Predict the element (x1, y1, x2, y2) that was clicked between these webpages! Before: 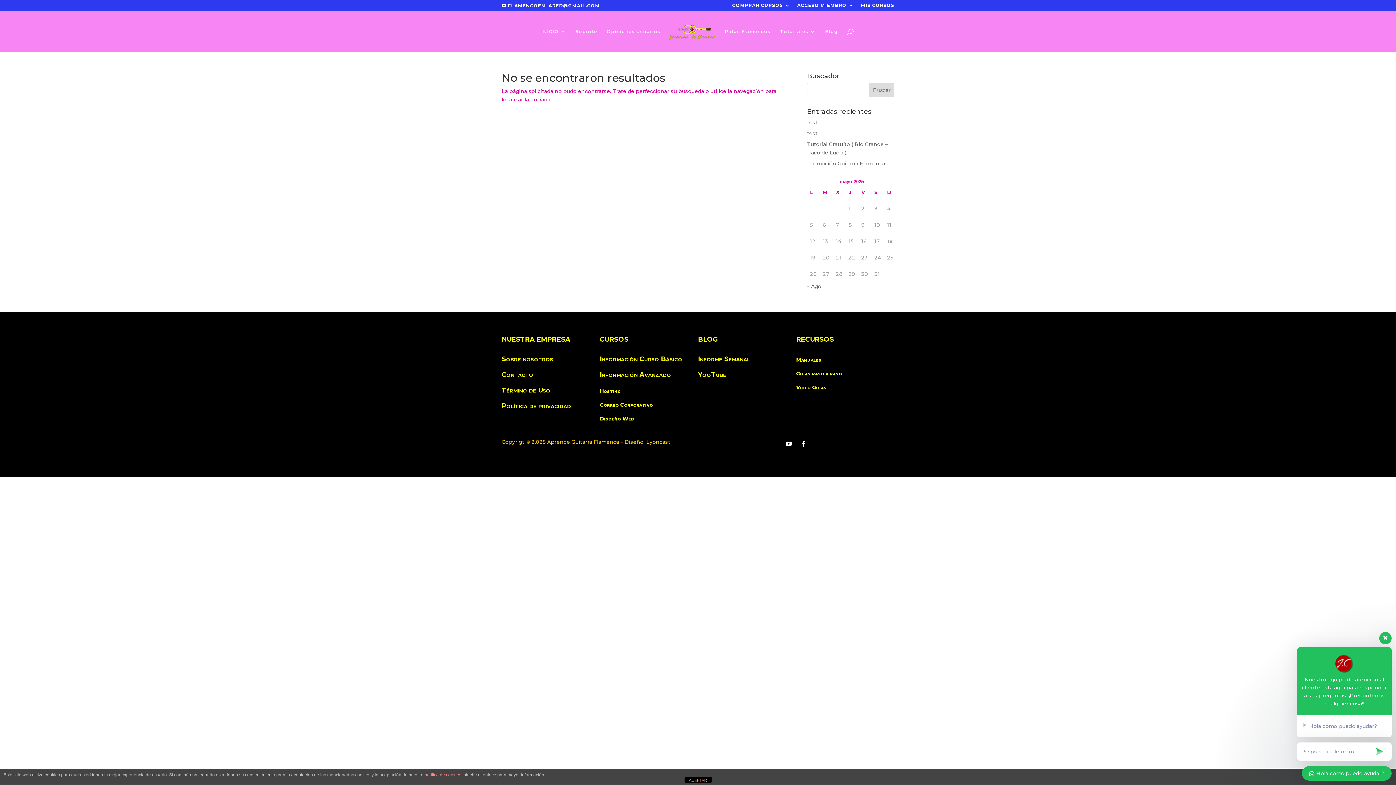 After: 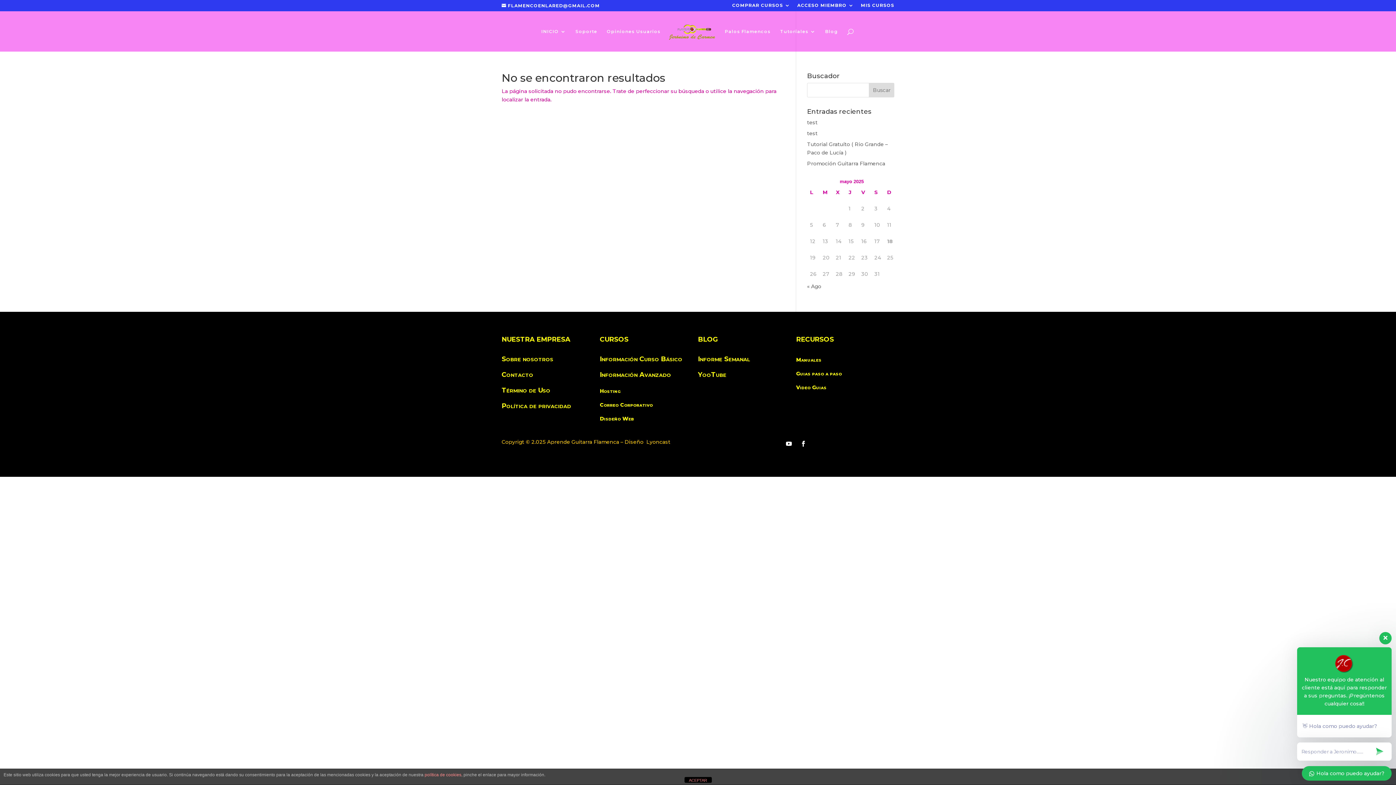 Action: label: Término de Uso bbox: (501, 386, 550, 394)